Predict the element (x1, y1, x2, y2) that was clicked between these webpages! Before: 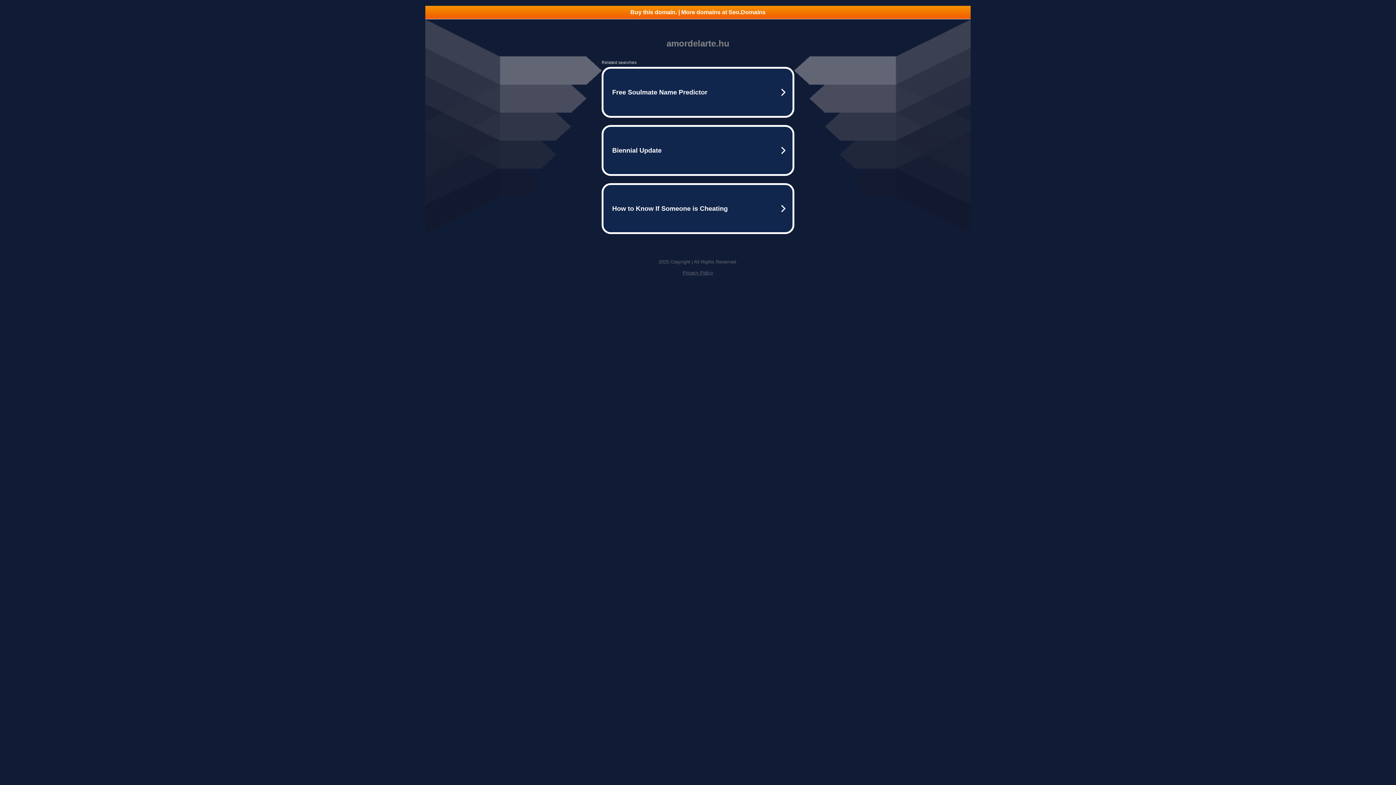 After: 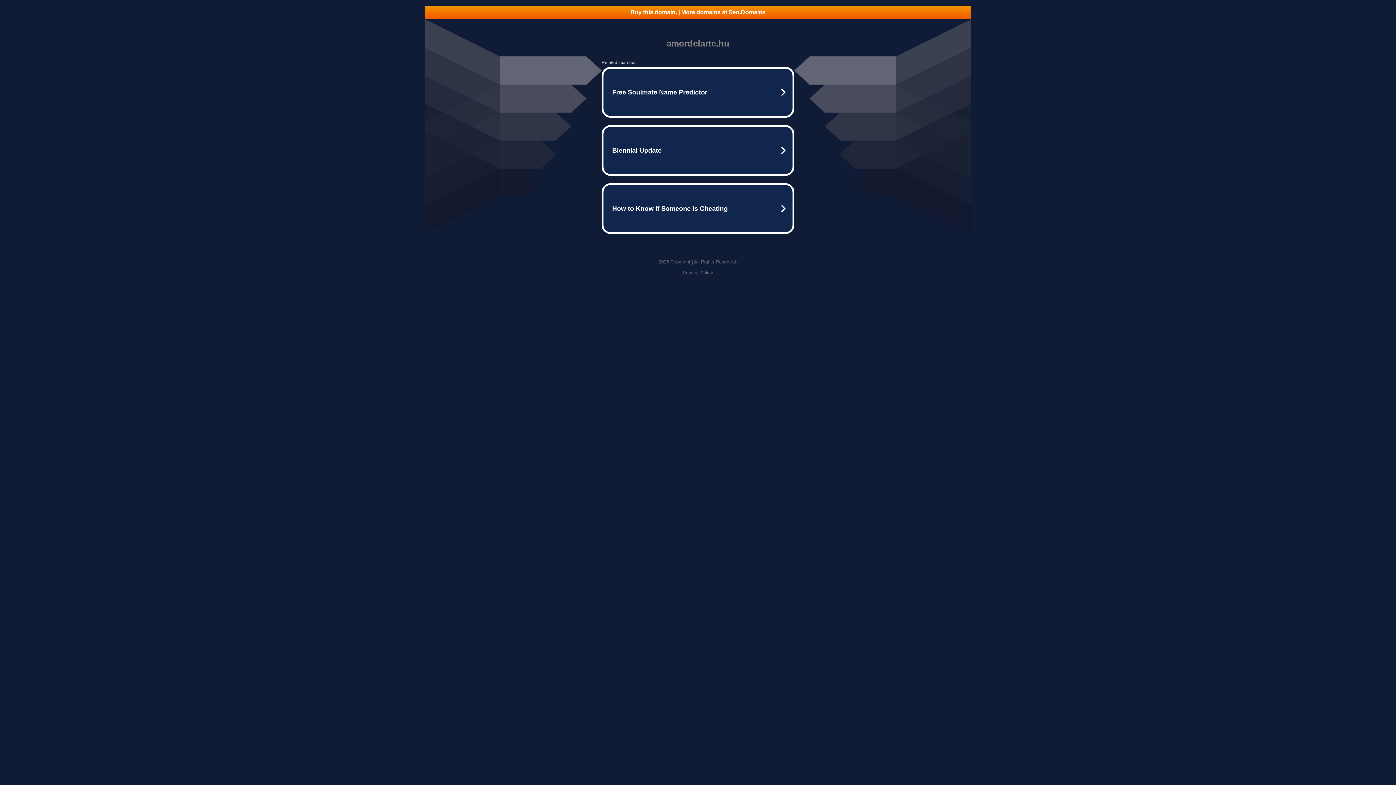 Action: bbox: (425, 5, 970, 18) label: Buy this domain. | More domains at Seo.Domains